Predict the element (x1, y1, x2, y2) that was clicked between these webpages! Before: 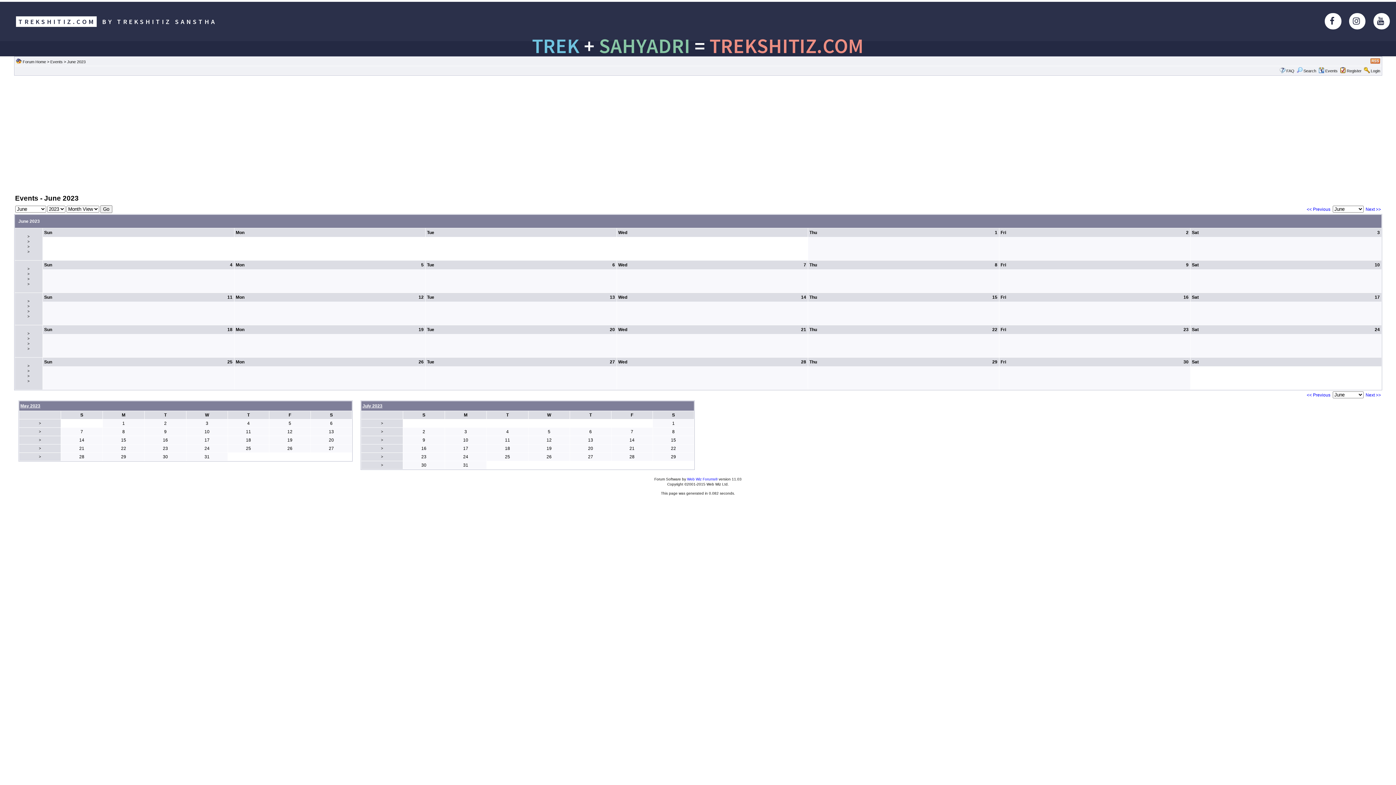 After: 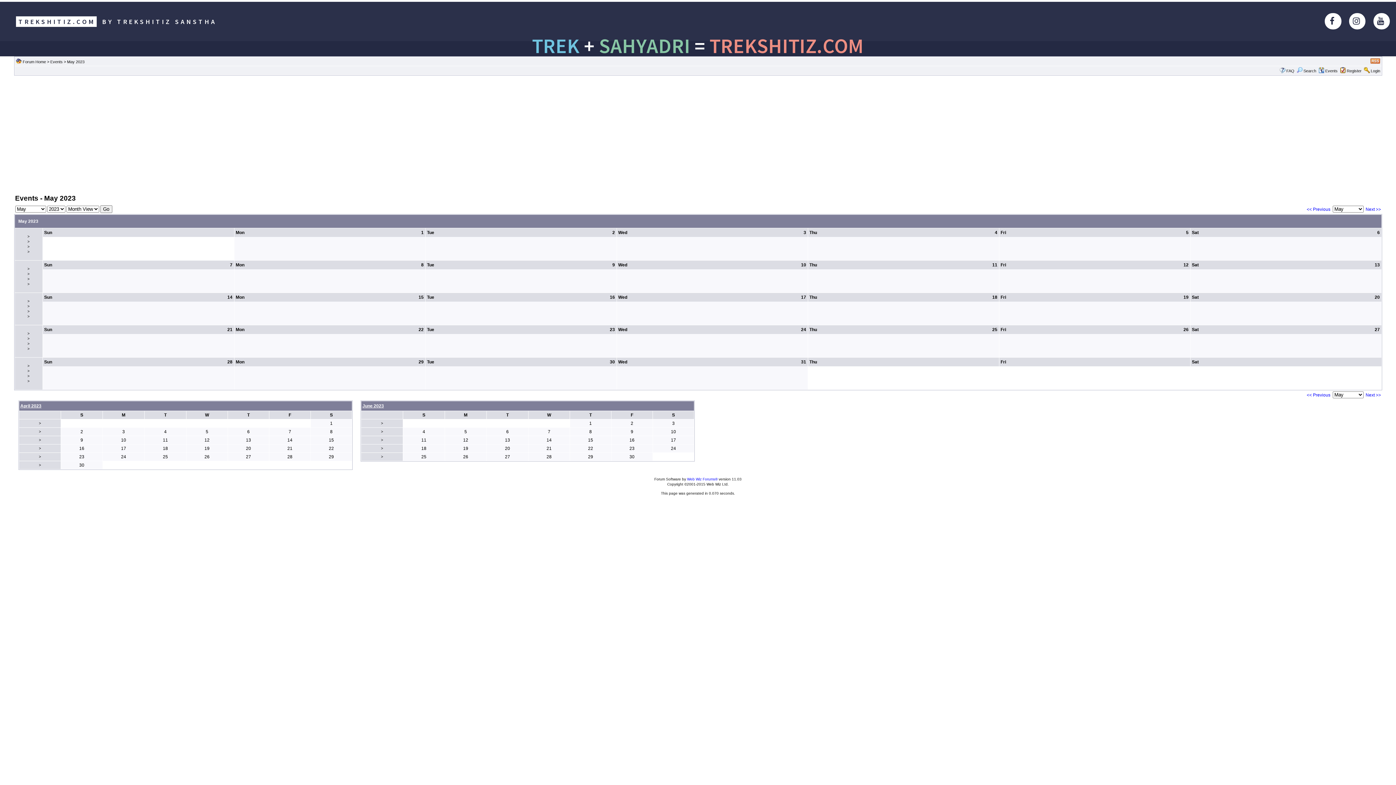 Action: bbox: (20, 403, 40, 408) label: May 2023